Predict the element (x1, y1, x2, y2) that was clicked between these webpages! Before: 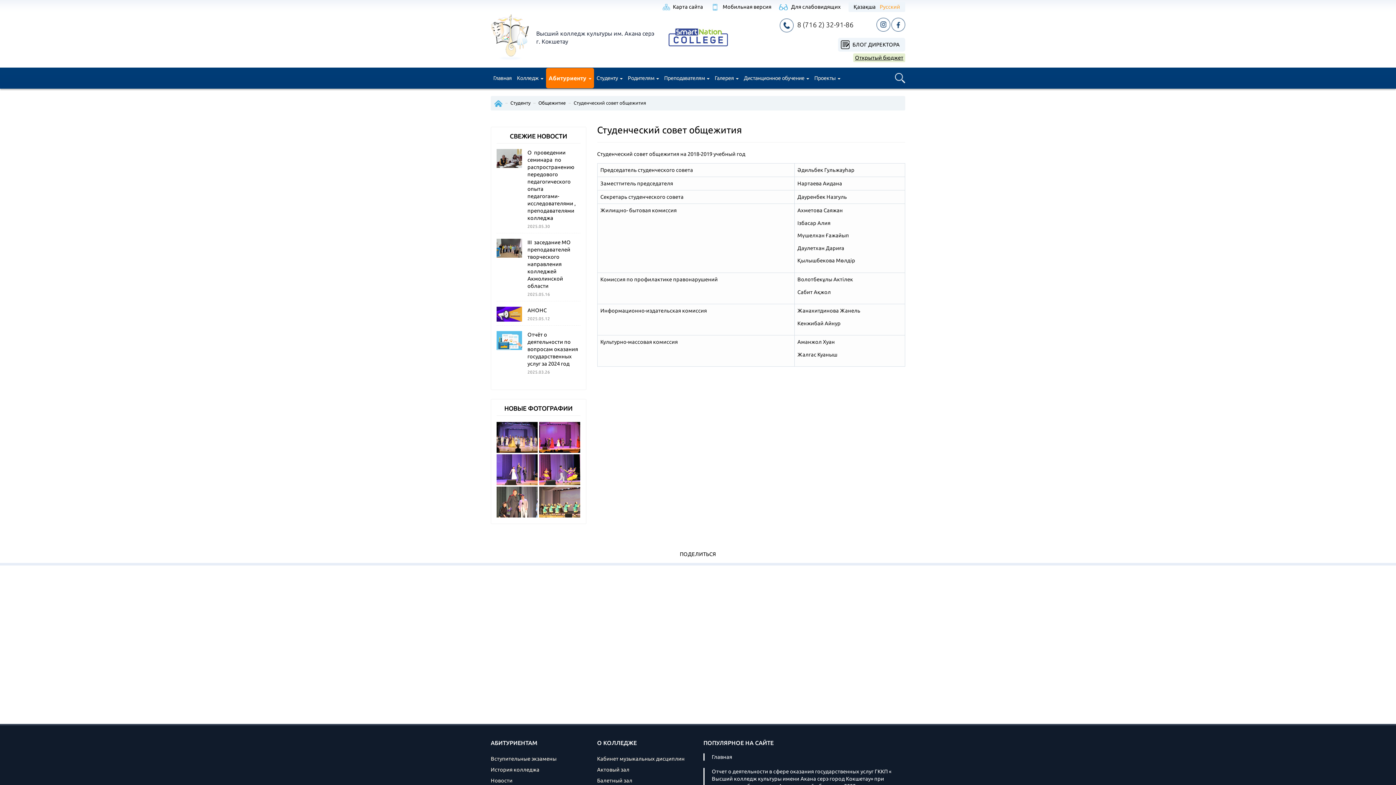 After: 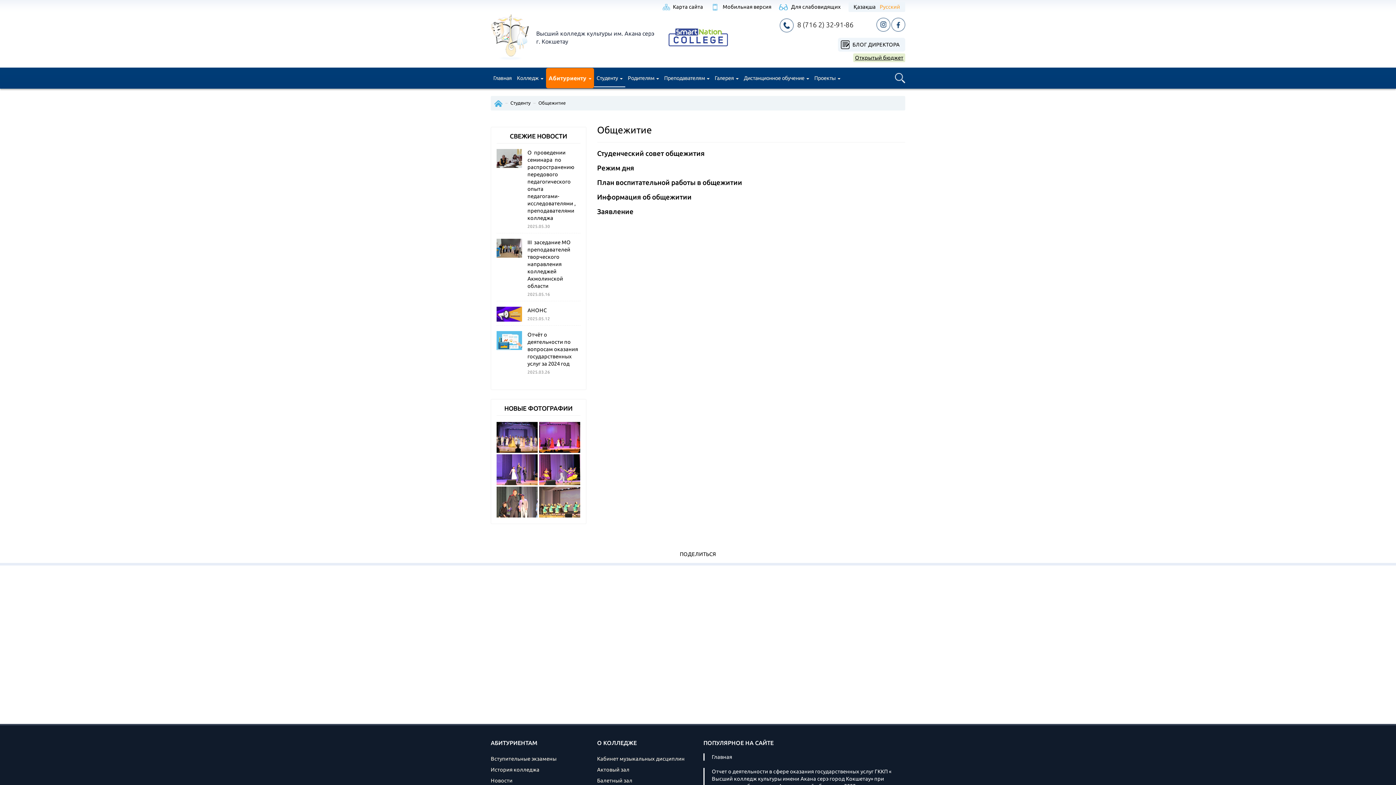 Action: bbox: (538, 100, 565, 105) label: Общежитие